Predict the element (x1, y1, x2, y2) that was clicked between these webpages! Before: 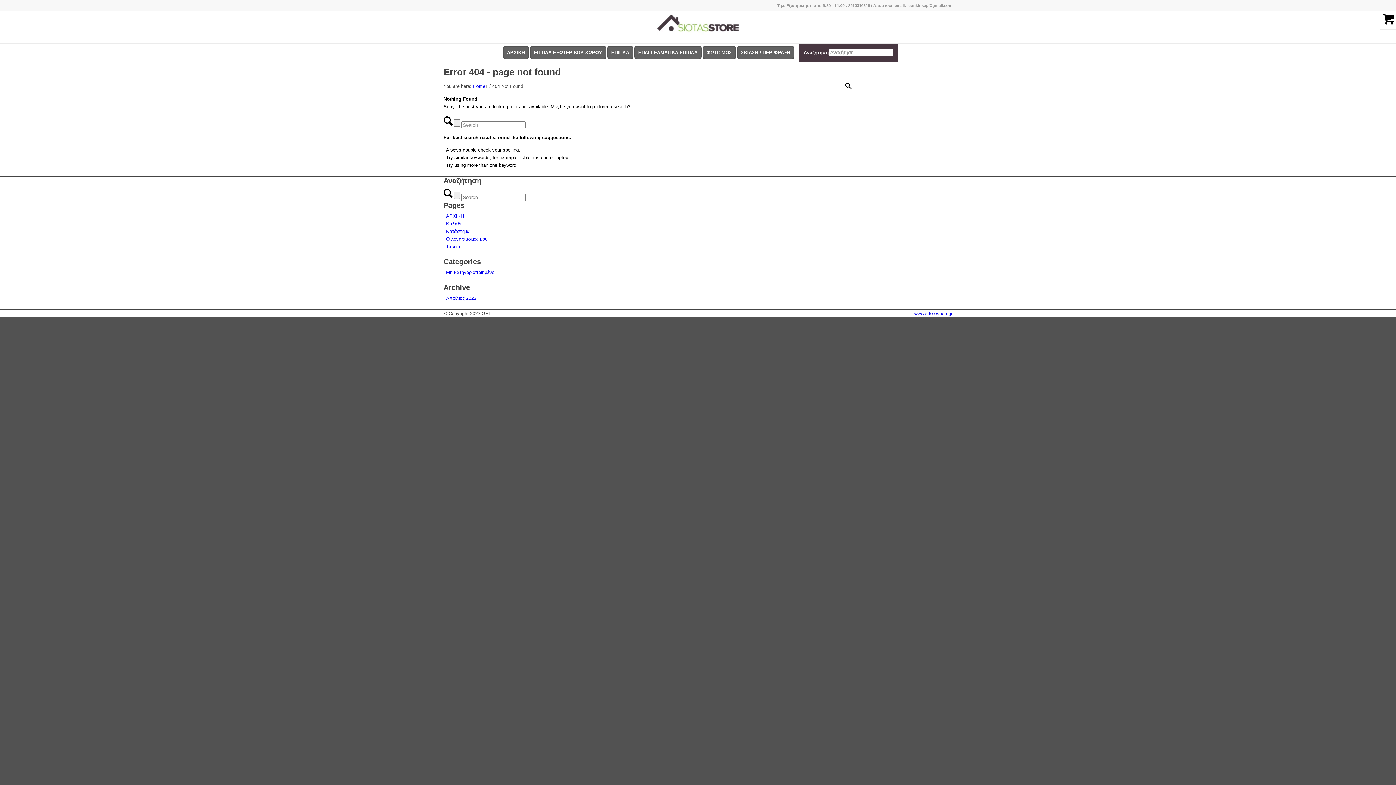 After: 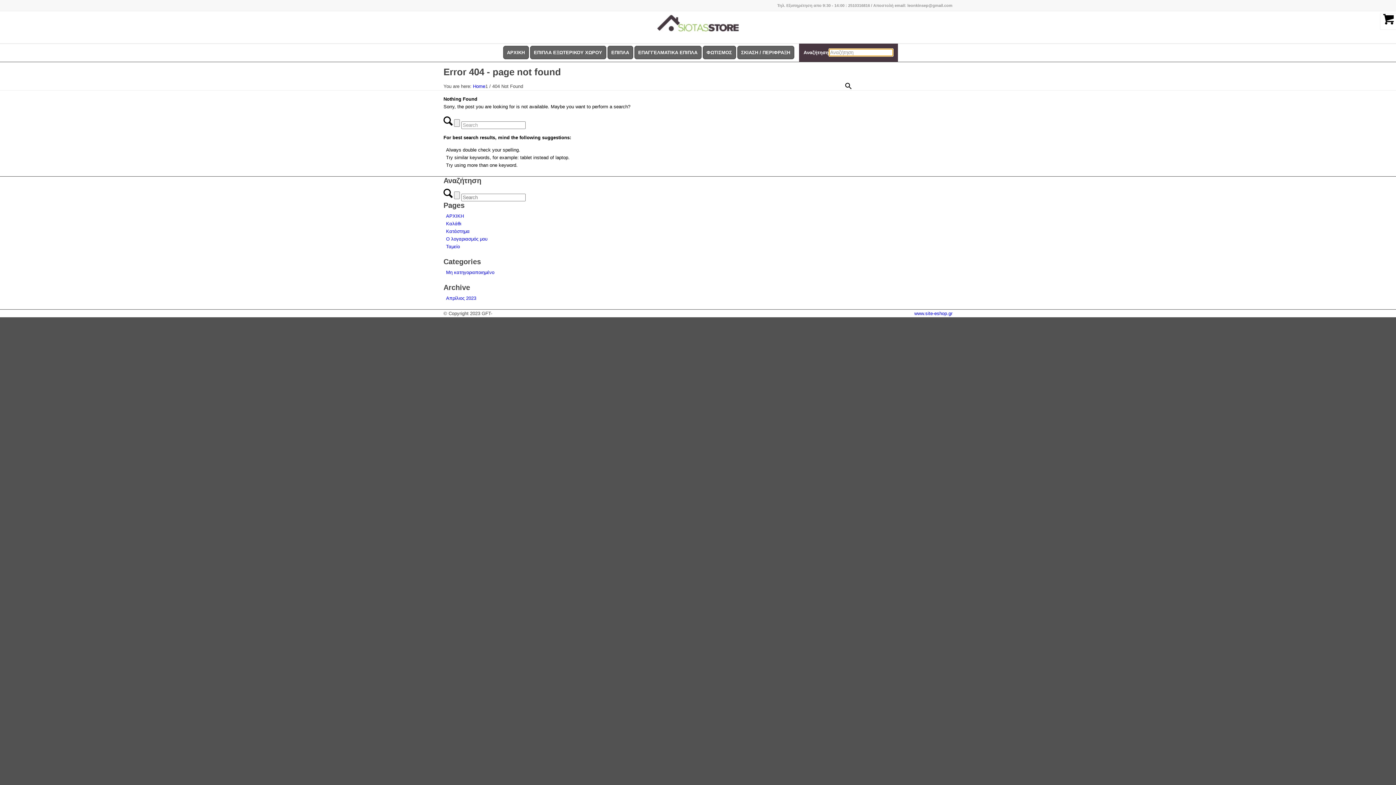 Action: bbox: (799, 43, 898, 61) label: Αναζήτηση
×